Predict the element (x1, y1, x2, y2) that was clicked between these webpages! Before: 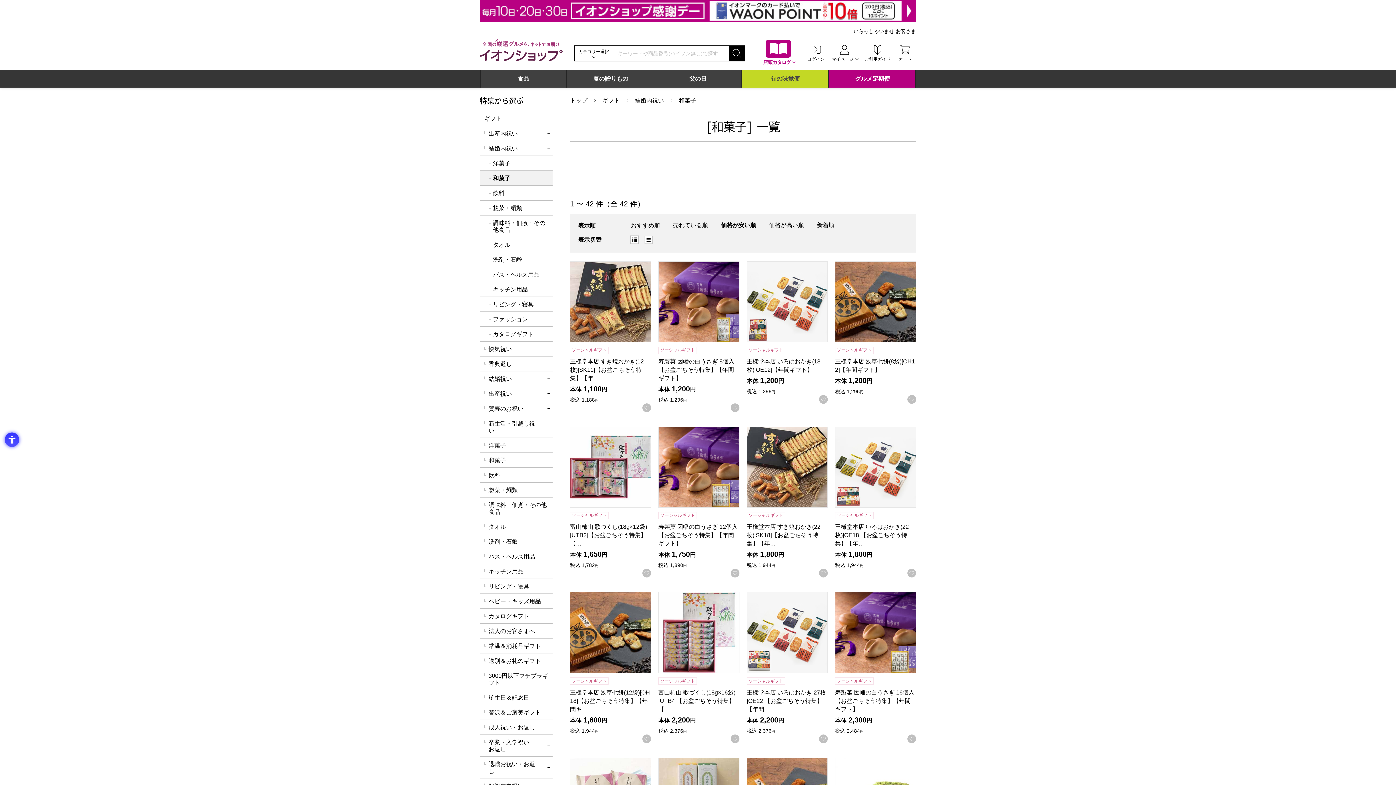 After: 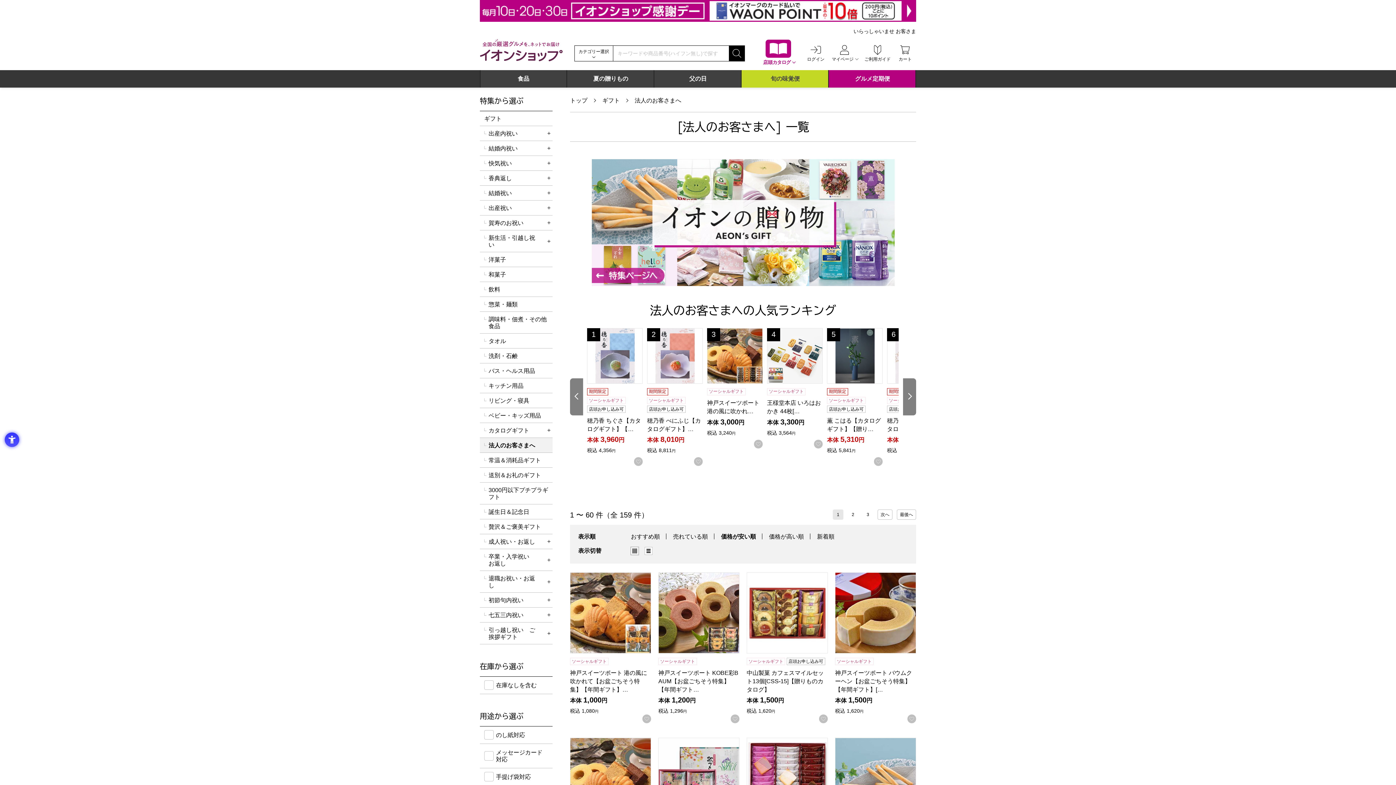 Action: bbox: (480, 624, 552, 638) label: 法人のお客さまへ